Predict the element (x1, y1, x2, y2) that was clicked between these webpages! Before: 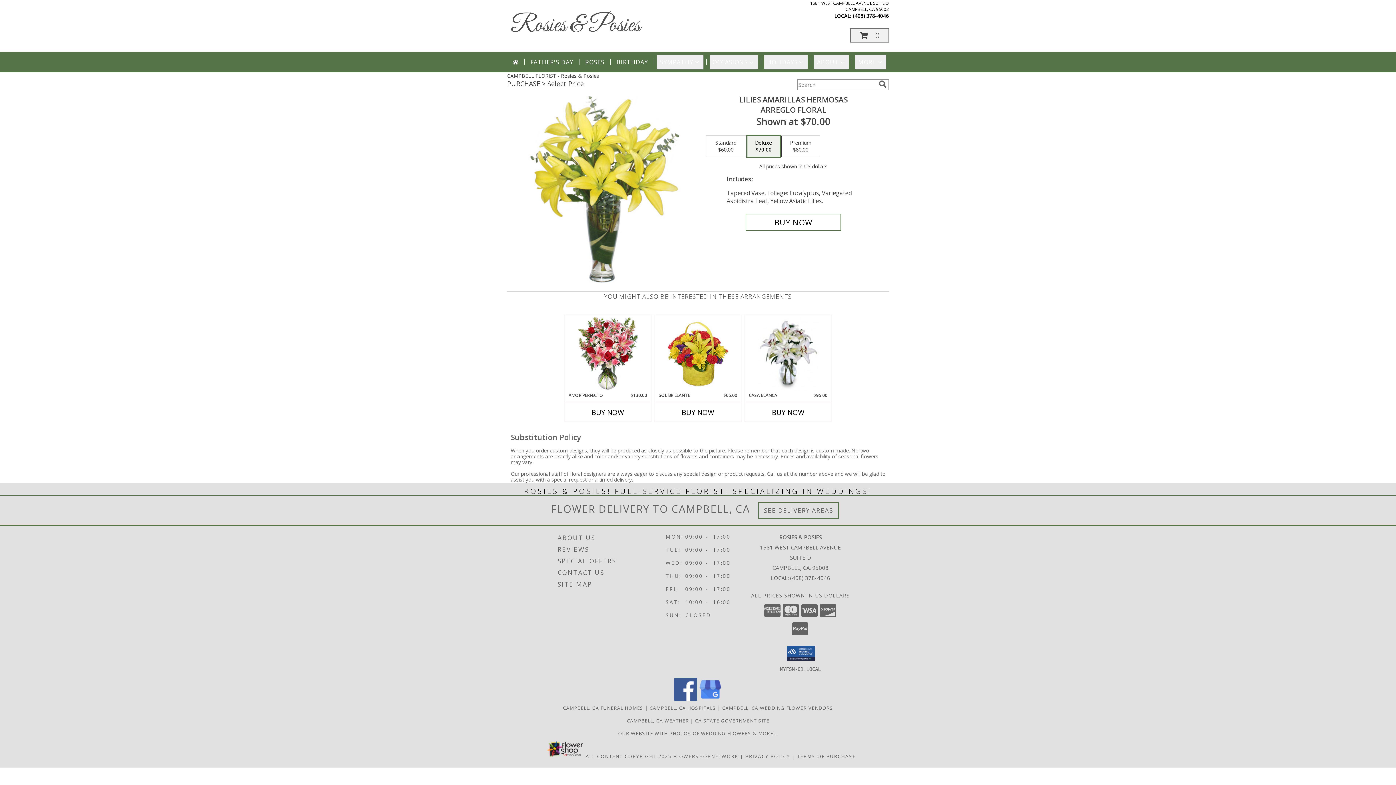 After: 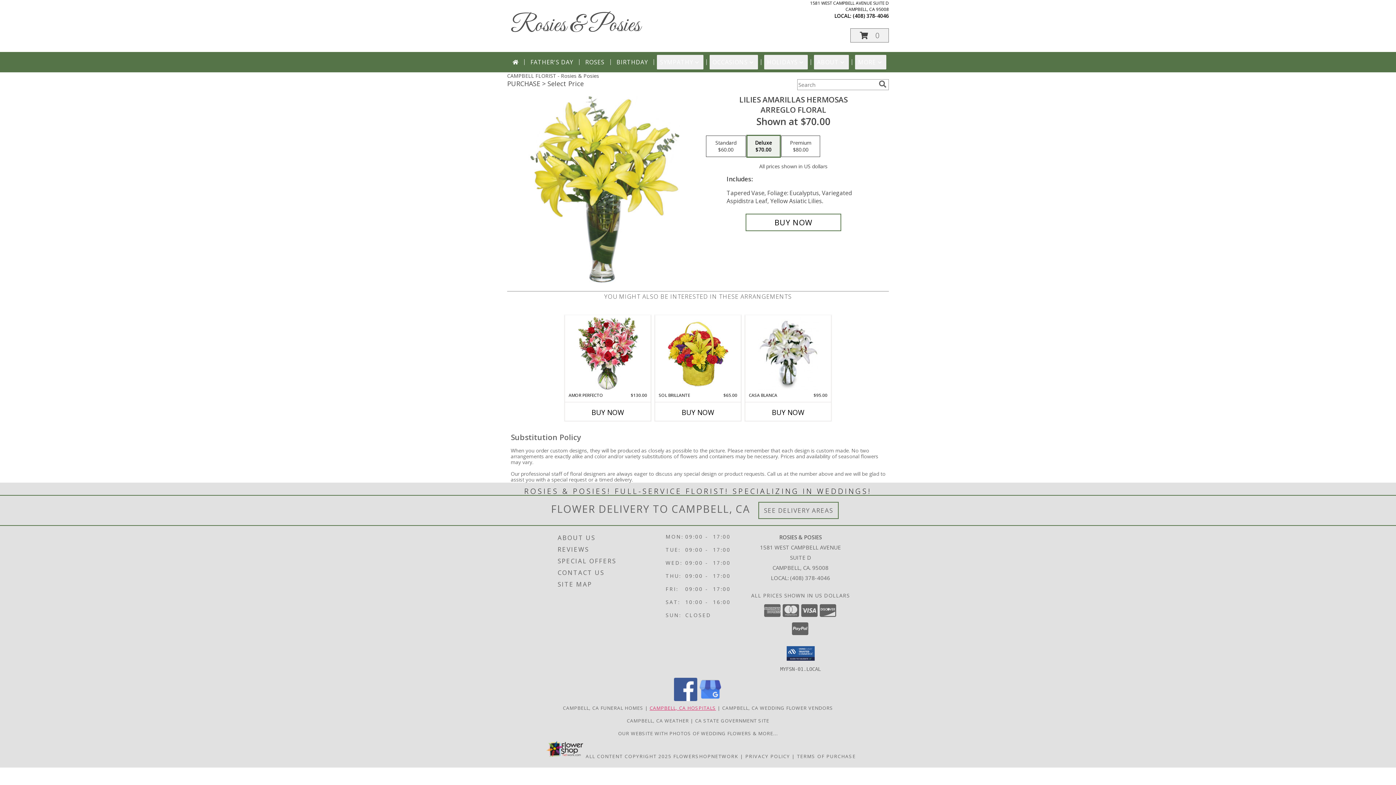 Action: bbox: (649, 705, 716, 711) label: Campbell, CA Hospitals (opens in new window)